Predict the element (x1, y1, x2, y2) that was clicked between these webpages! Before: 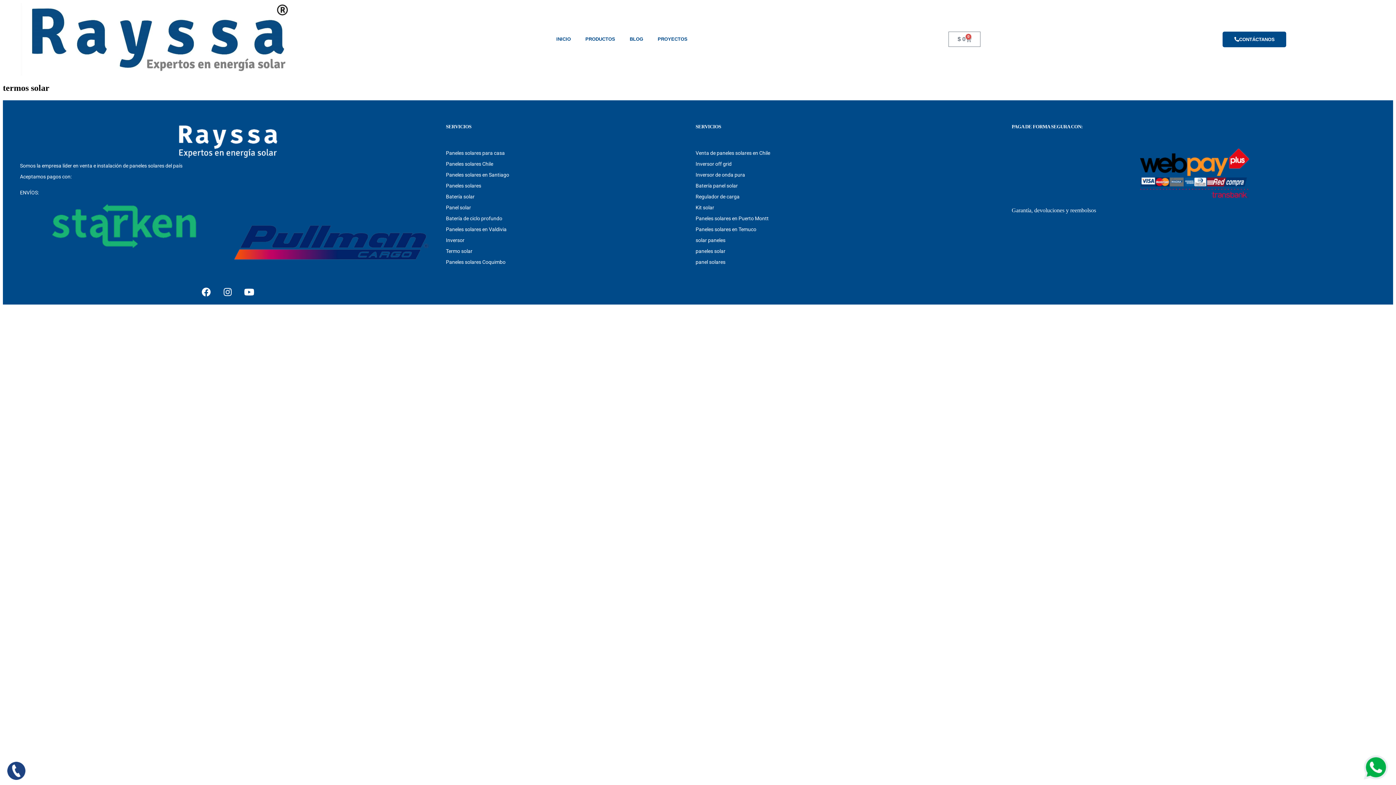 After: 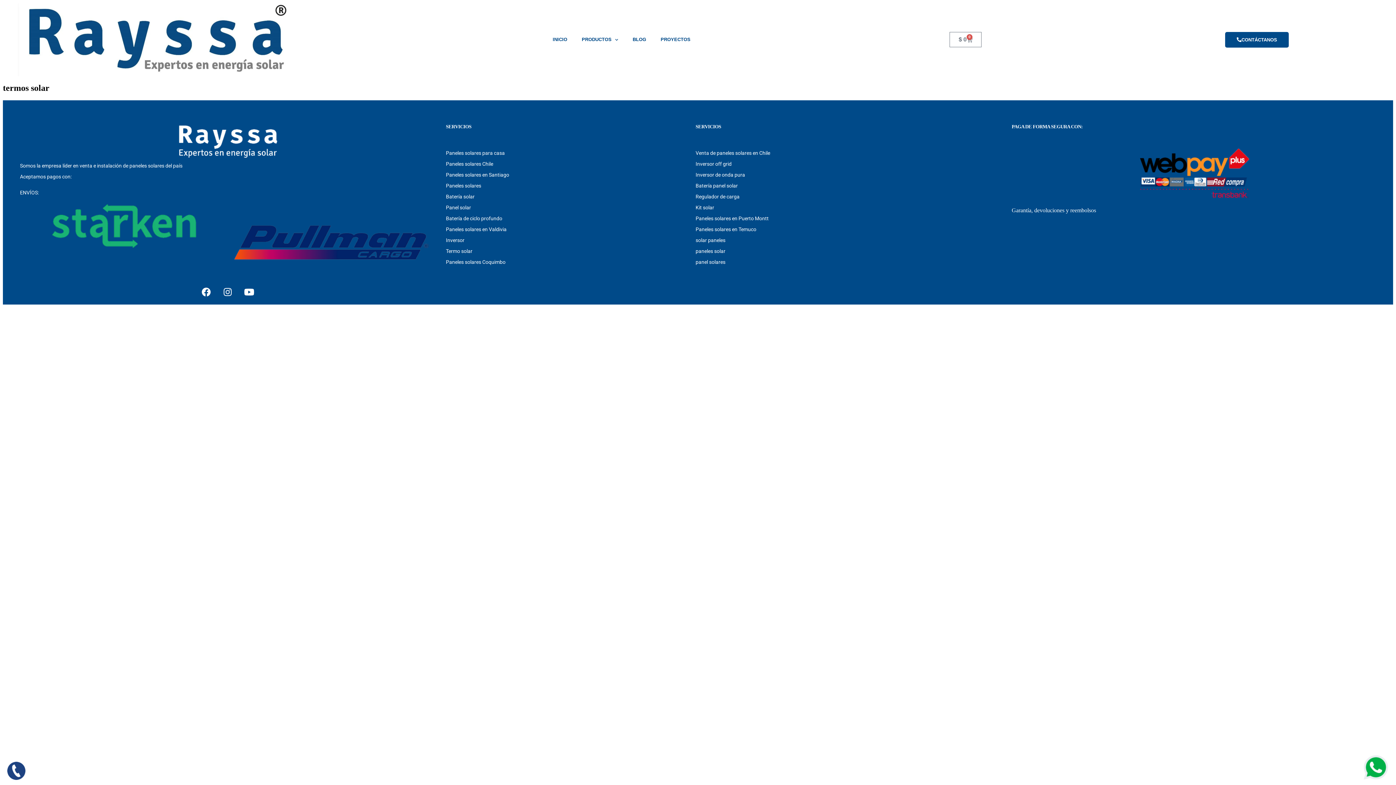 Action: bbox: (1362, 754, 1389, 781)